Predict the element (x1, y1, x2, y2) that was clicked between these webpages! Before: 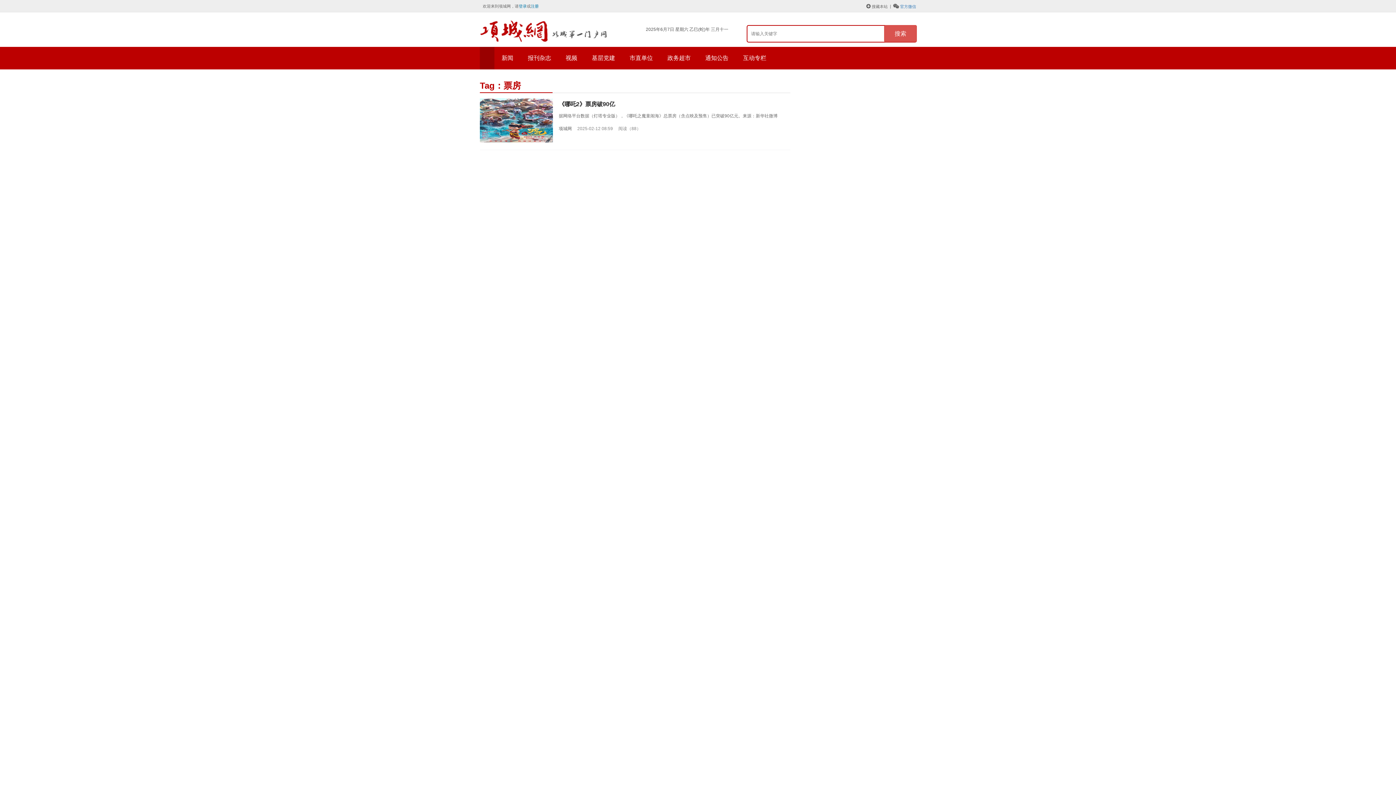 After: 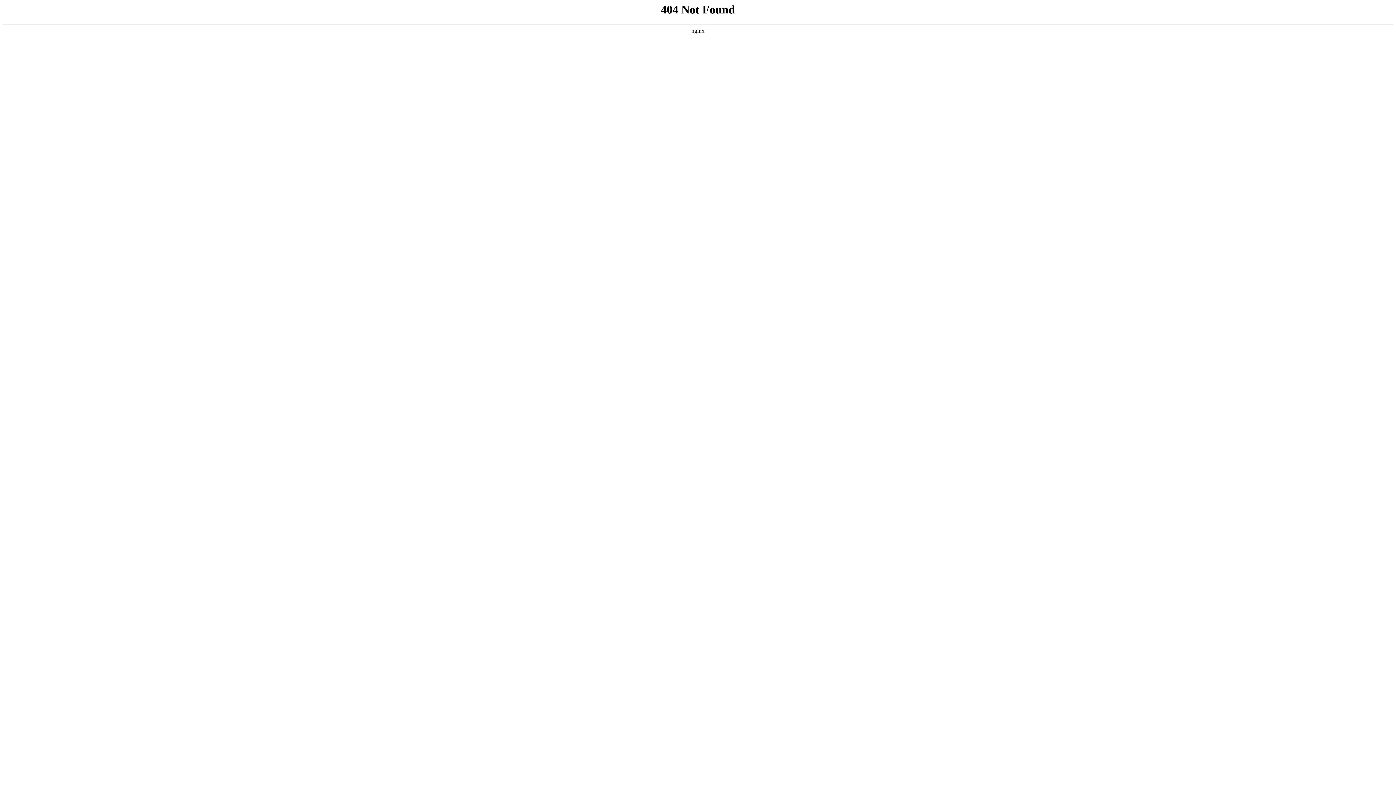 Action: bbox: (872, 4, 888, 8) label: 搜藏本站